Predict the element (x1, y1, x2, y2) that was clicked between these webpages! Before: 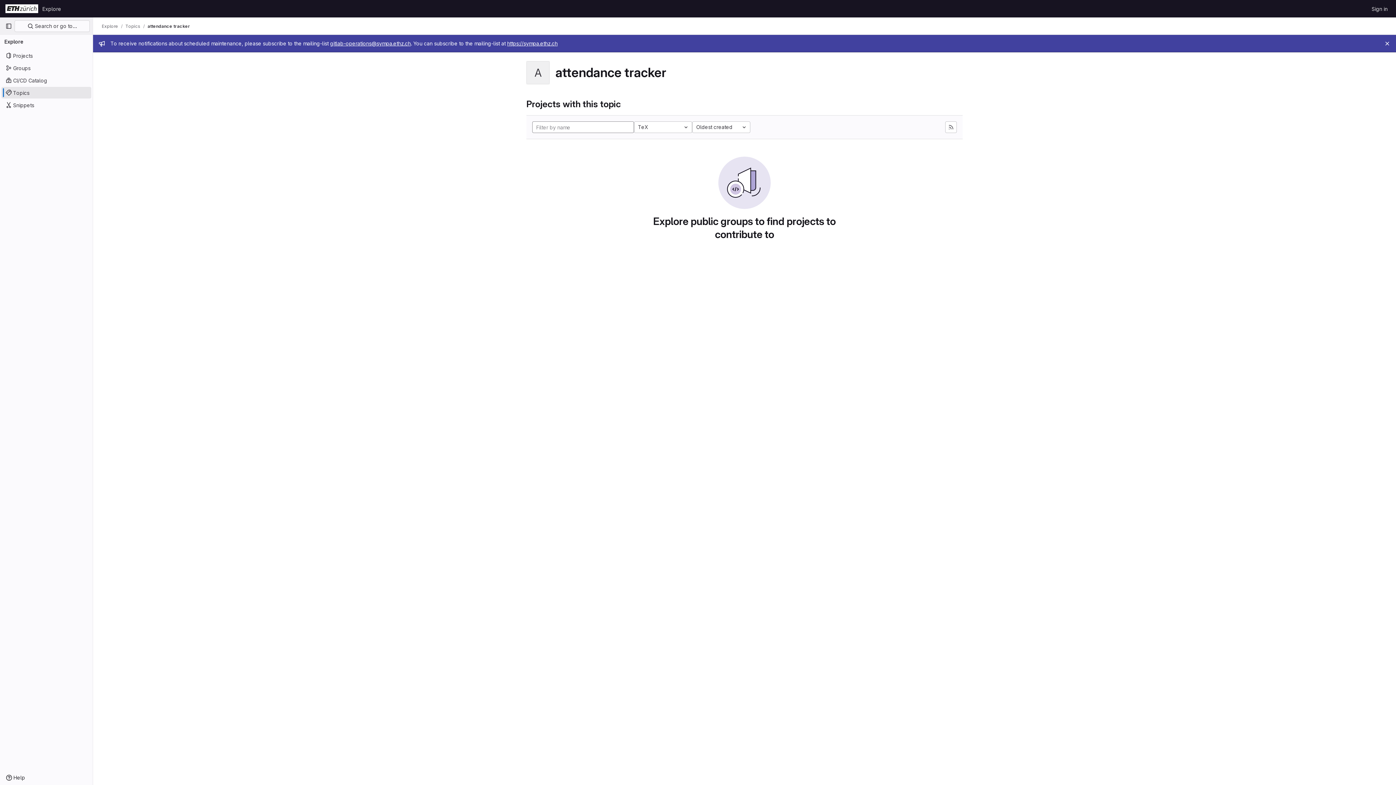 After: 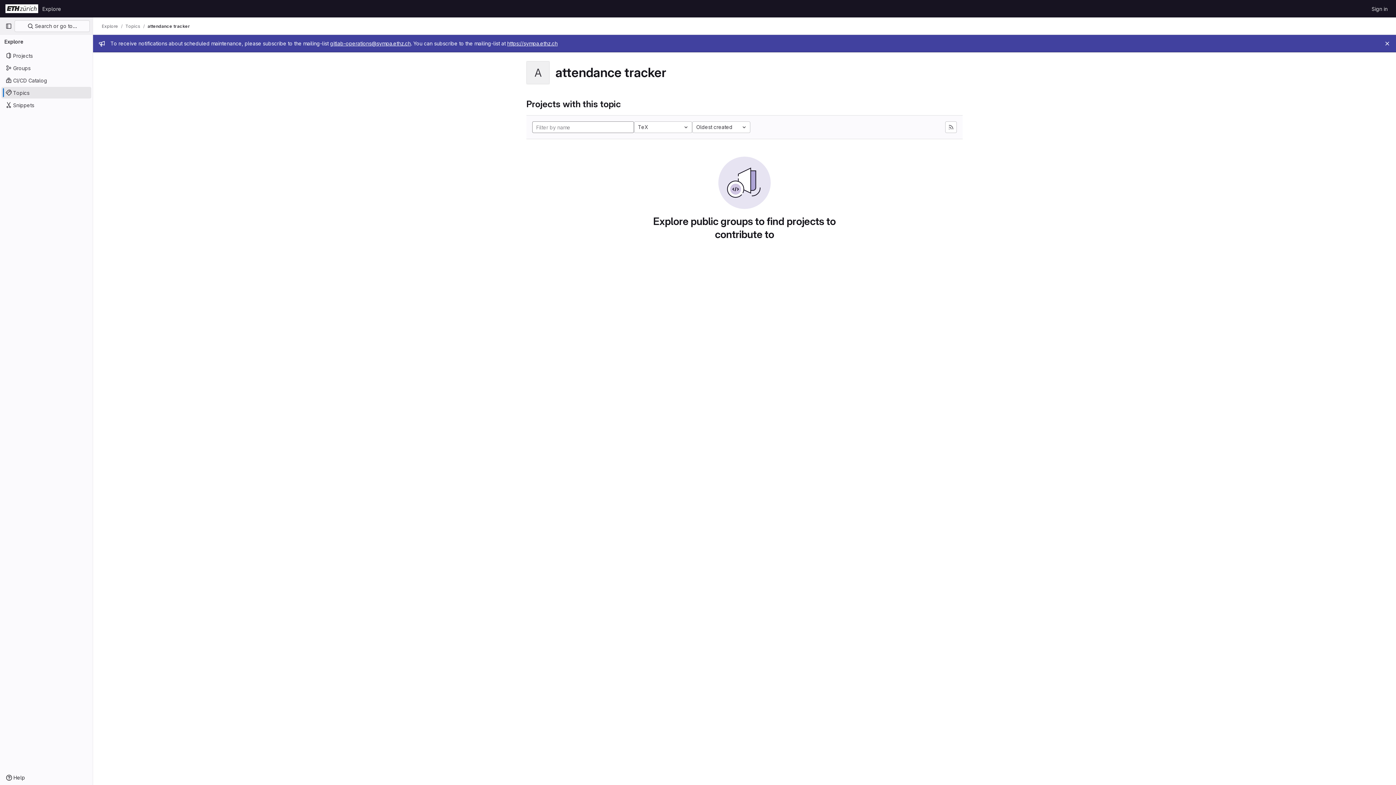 Action: label: attendance tracker bbox: (147, 23, 190, 29)